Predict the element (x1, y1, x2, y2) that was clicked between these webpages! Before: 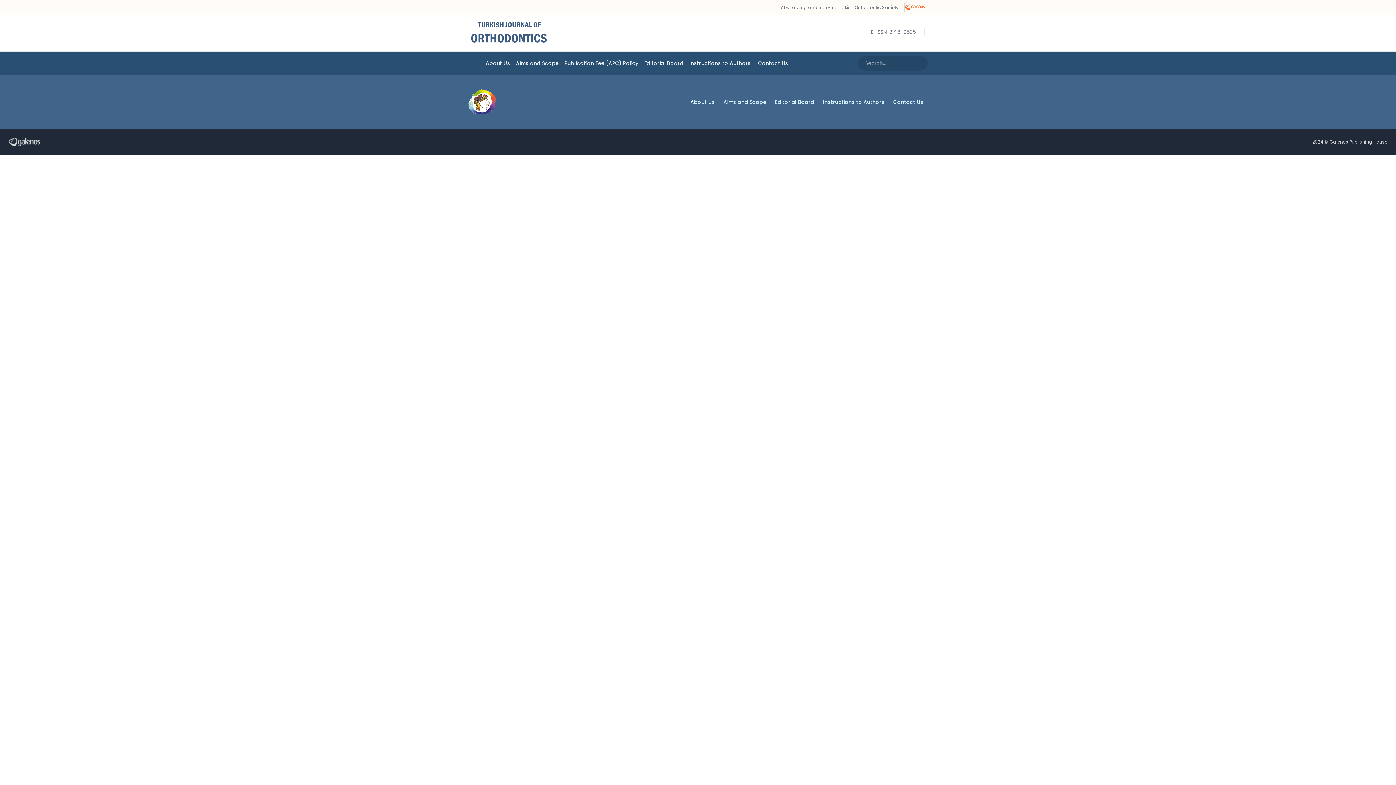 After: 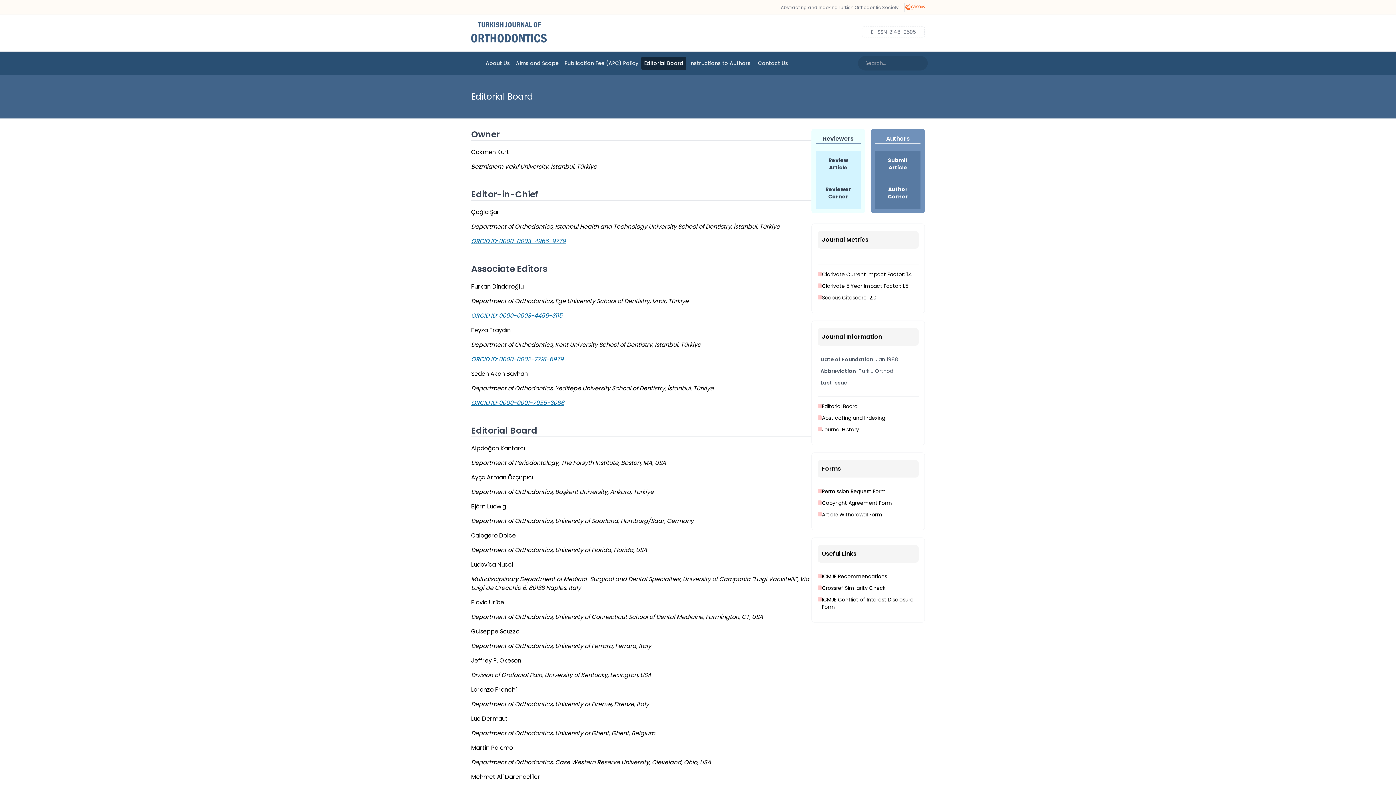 Action: label: Editorial Board bbox: (641, 56, 686, 69)